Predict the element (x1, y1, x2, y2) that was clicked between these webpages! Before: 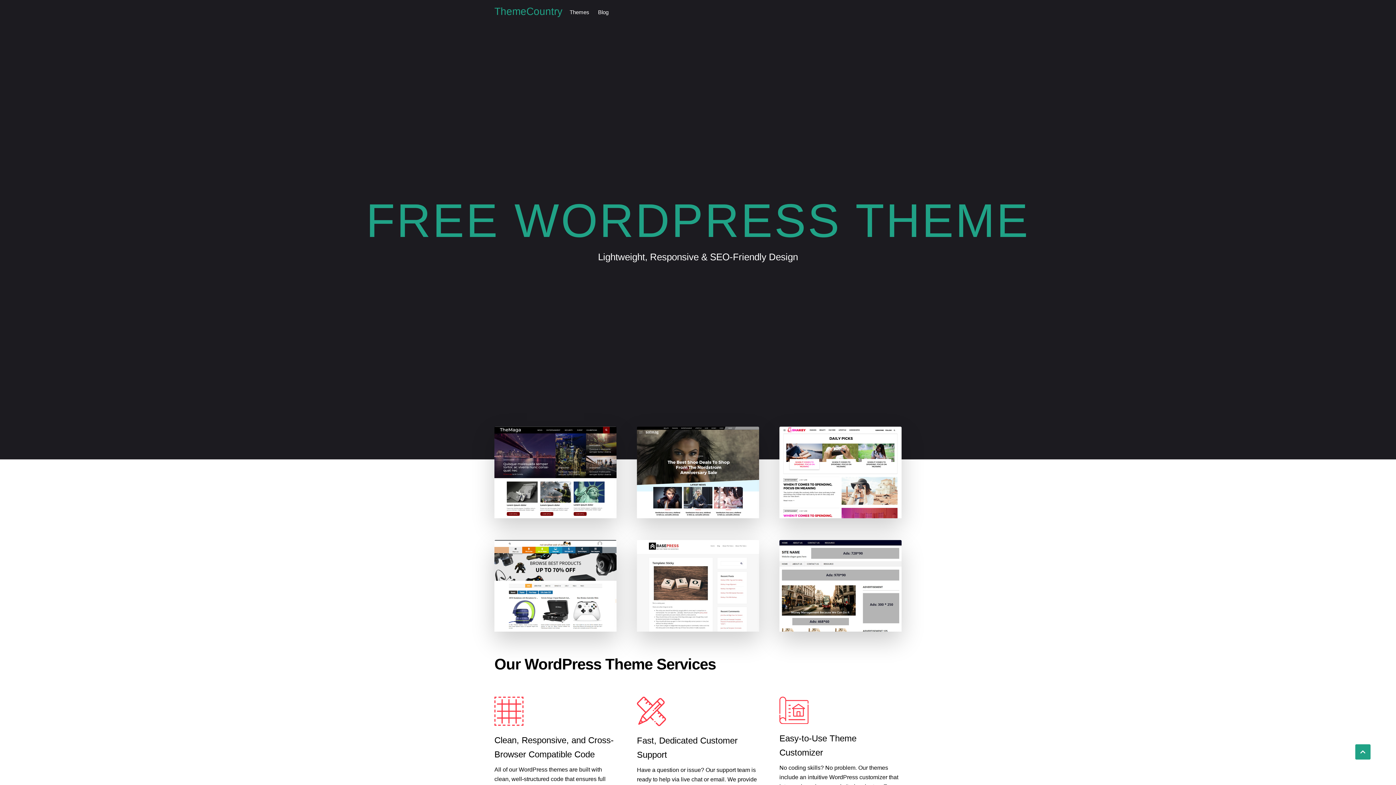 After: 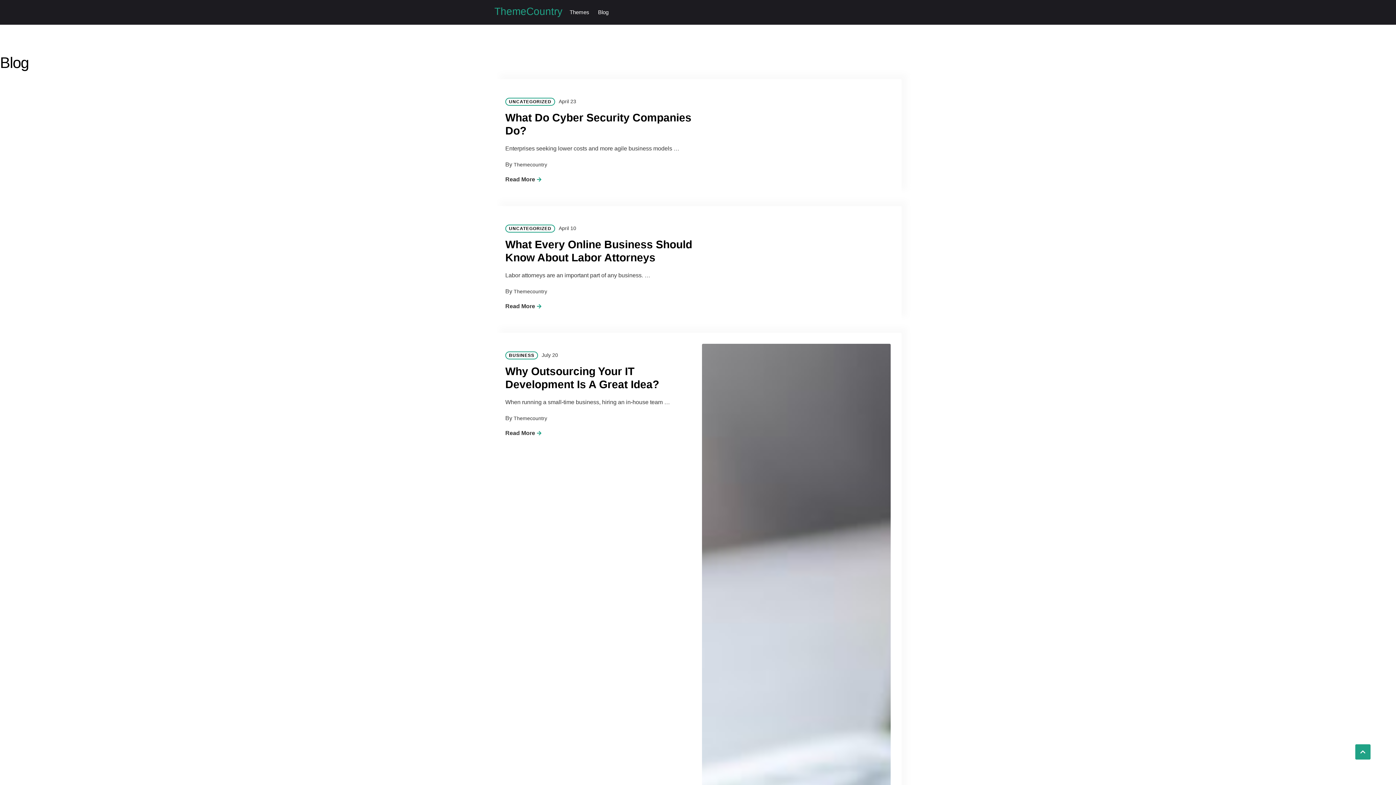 Action: bbox: (595, 8, 611, 16) label: Blog